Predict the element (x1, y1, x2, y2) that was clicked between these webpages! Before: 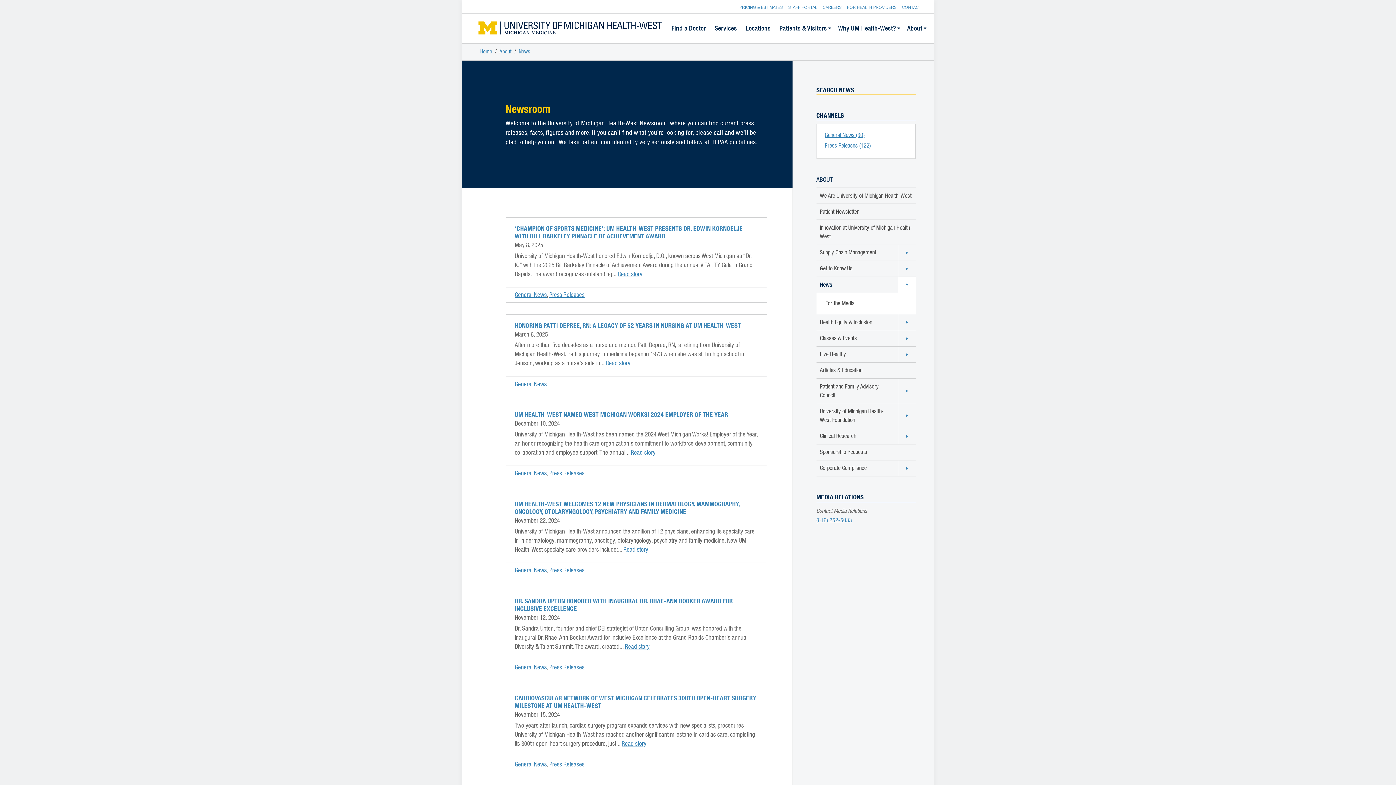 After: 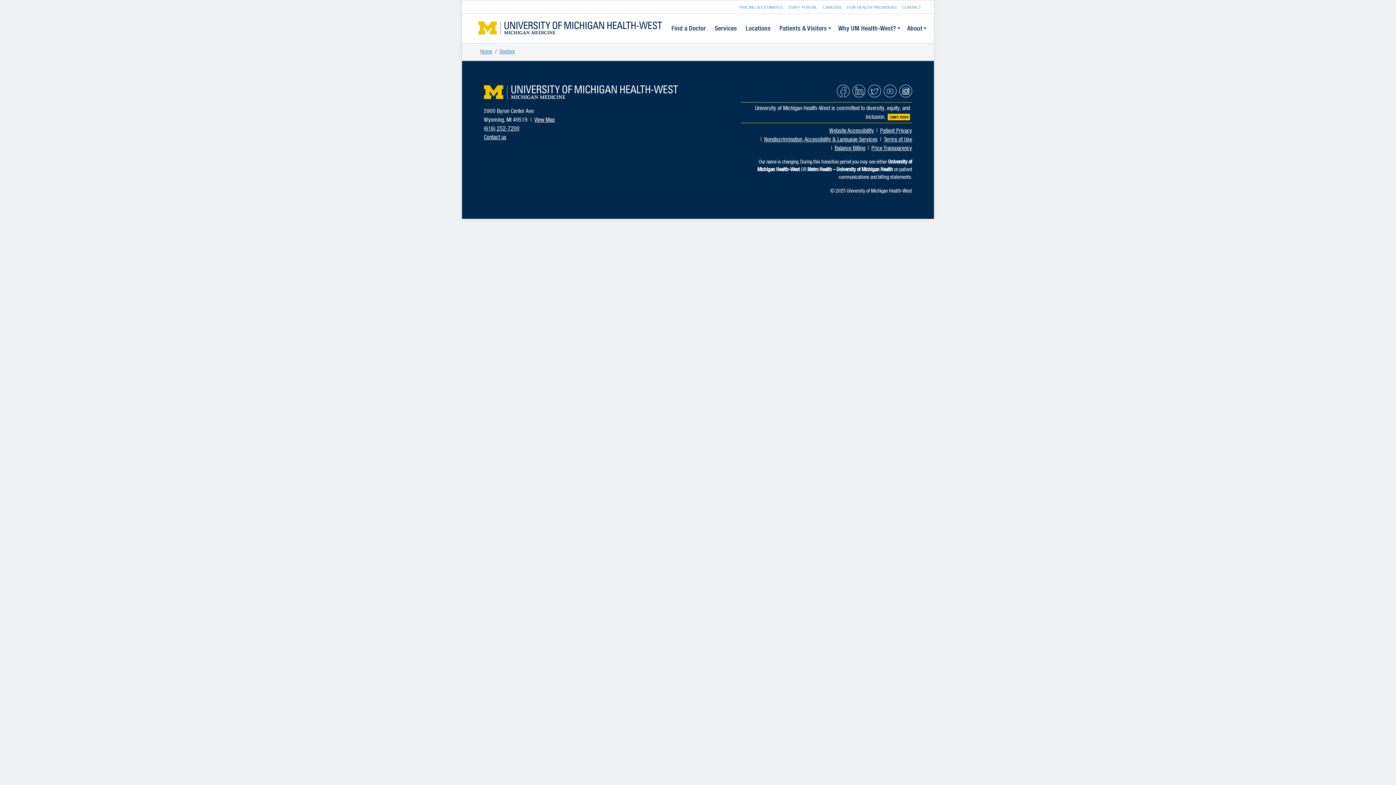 Action: label: Find a Doctor
 bbox: (668, 23, 709, 33)